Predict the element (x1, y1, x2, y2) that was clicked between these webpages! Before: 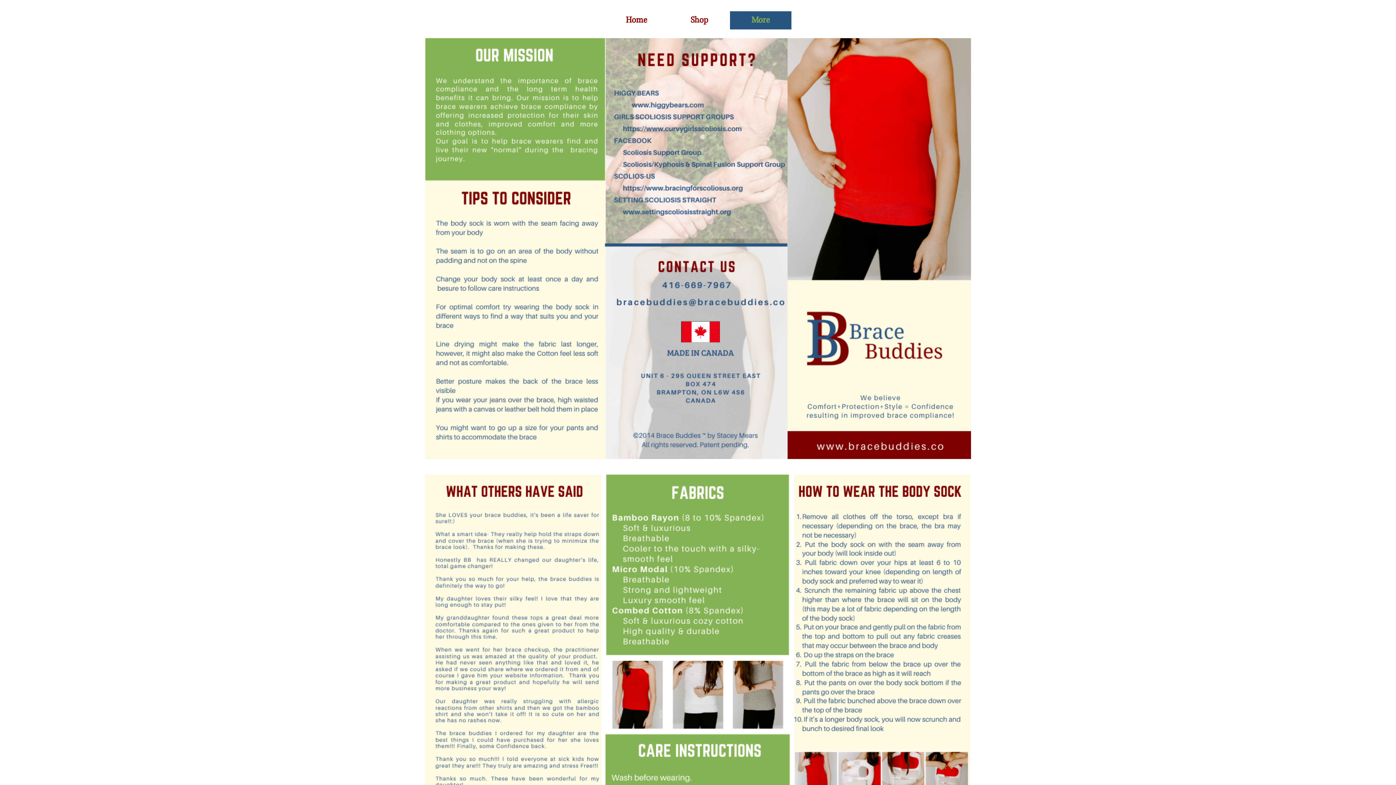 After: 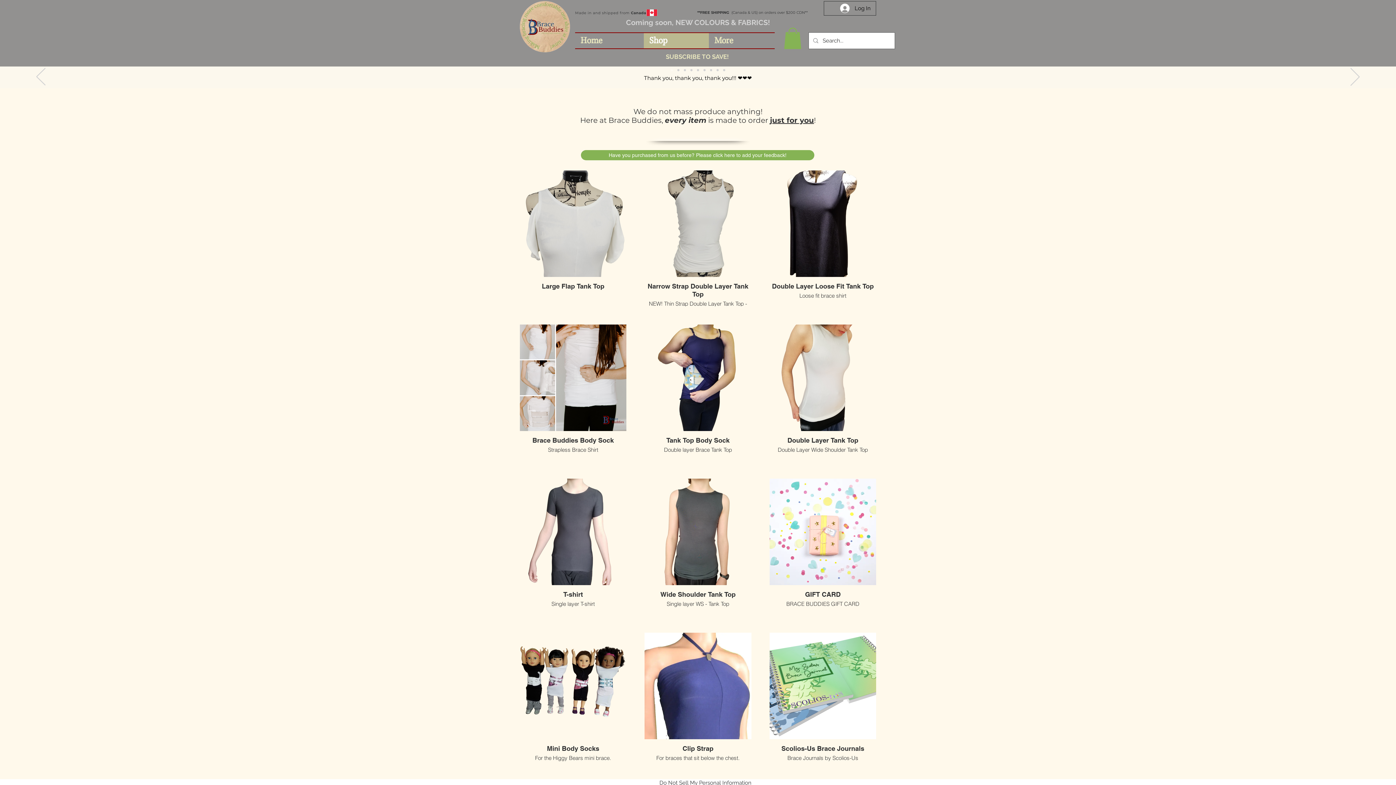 Action: bbox: (669, 11, 730, 29) label: Shop